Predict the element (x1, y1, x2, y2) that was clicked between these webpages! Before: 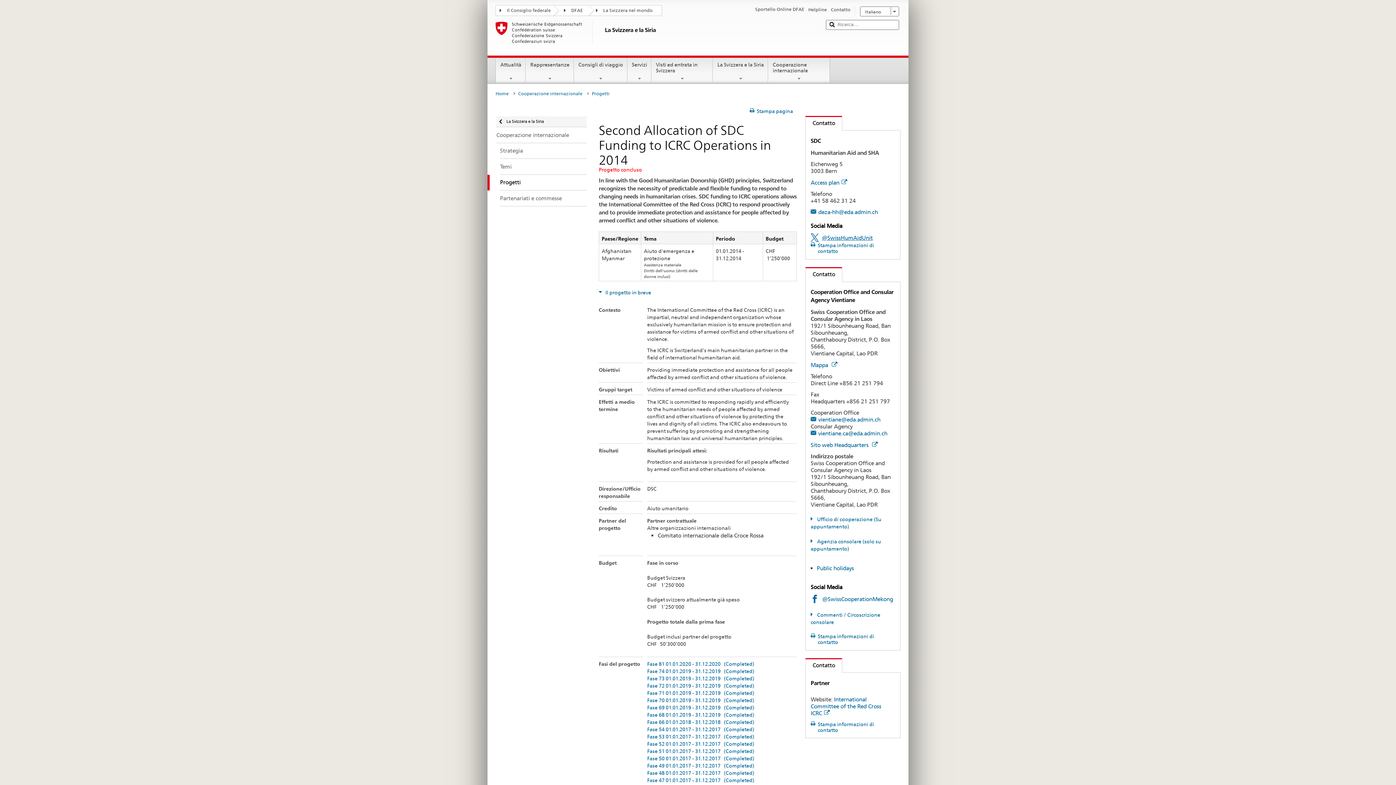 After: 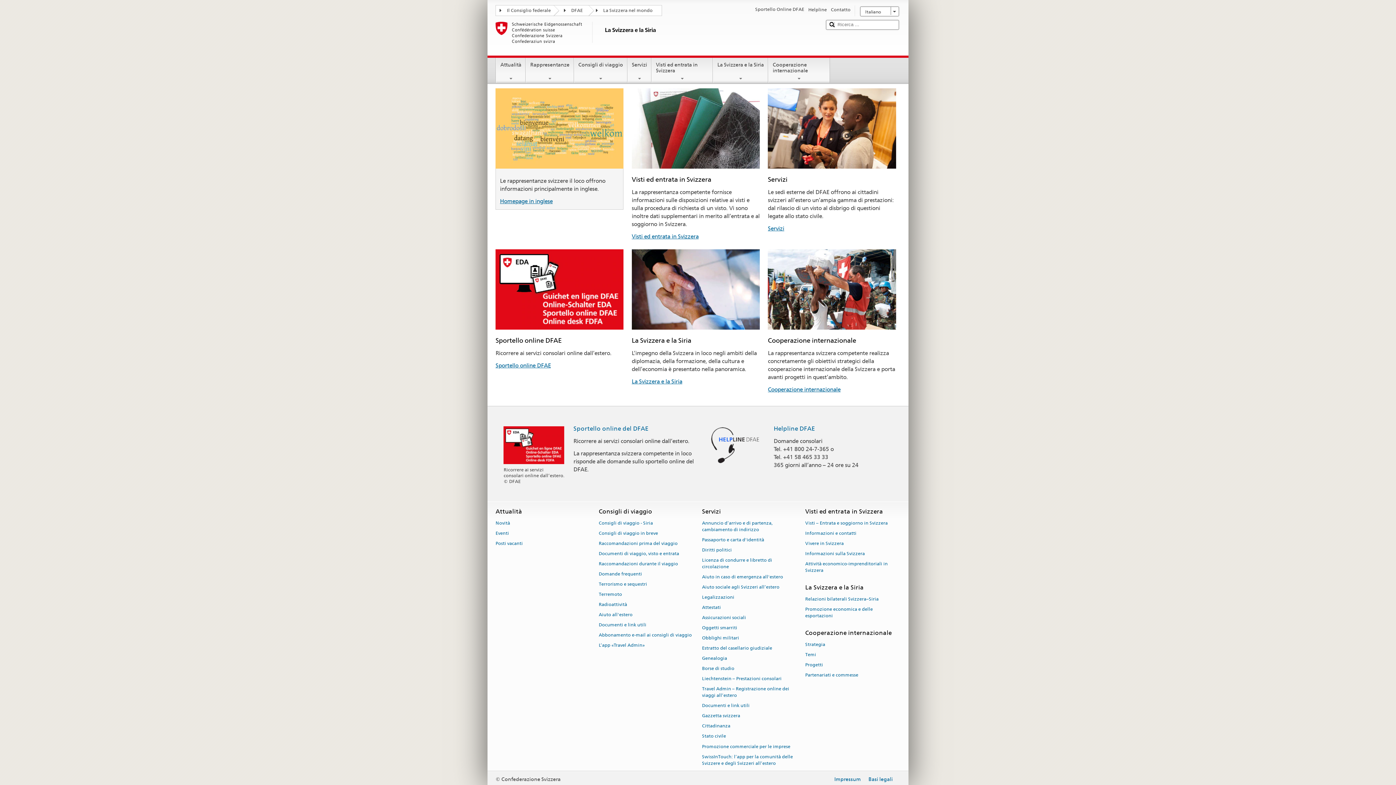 Action: bbox: (495, 89, 512, 98) label: Home